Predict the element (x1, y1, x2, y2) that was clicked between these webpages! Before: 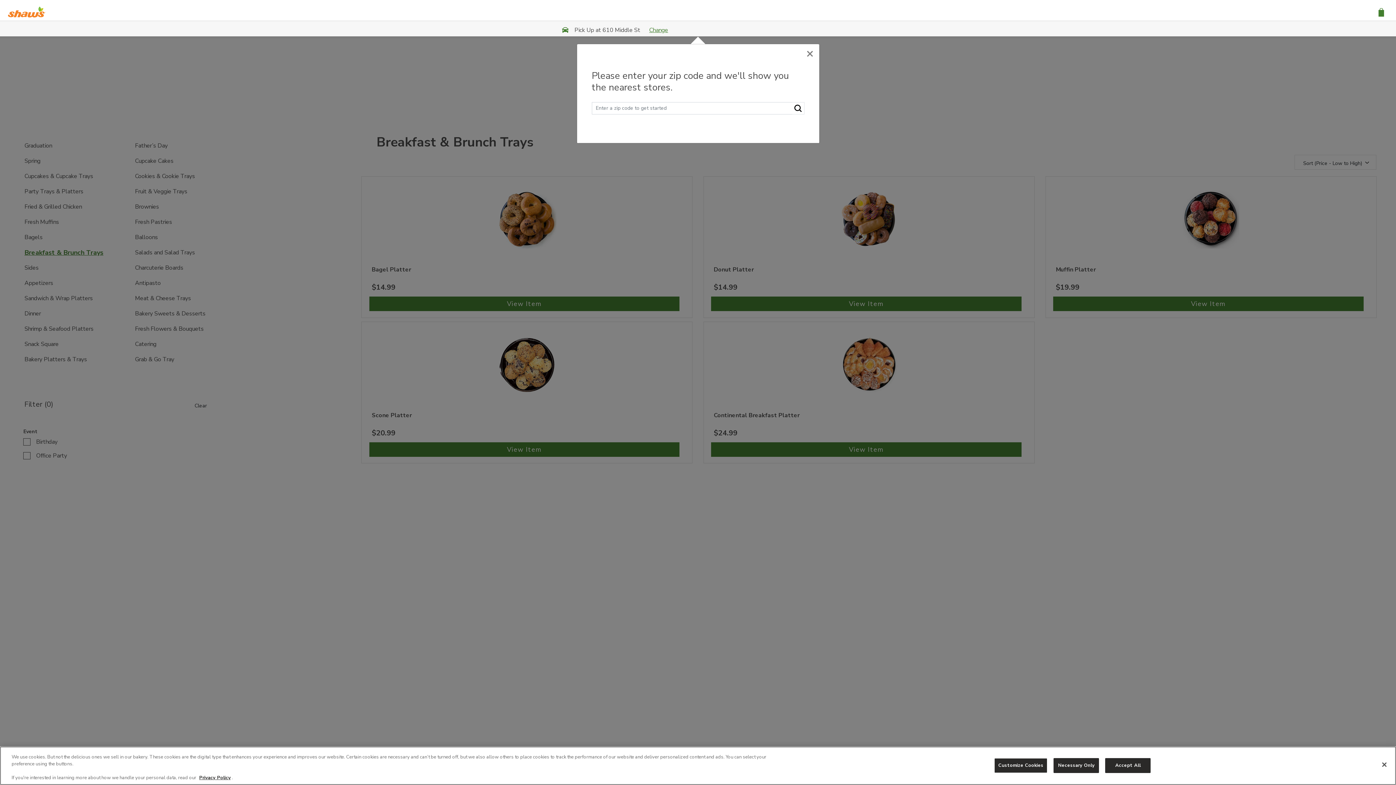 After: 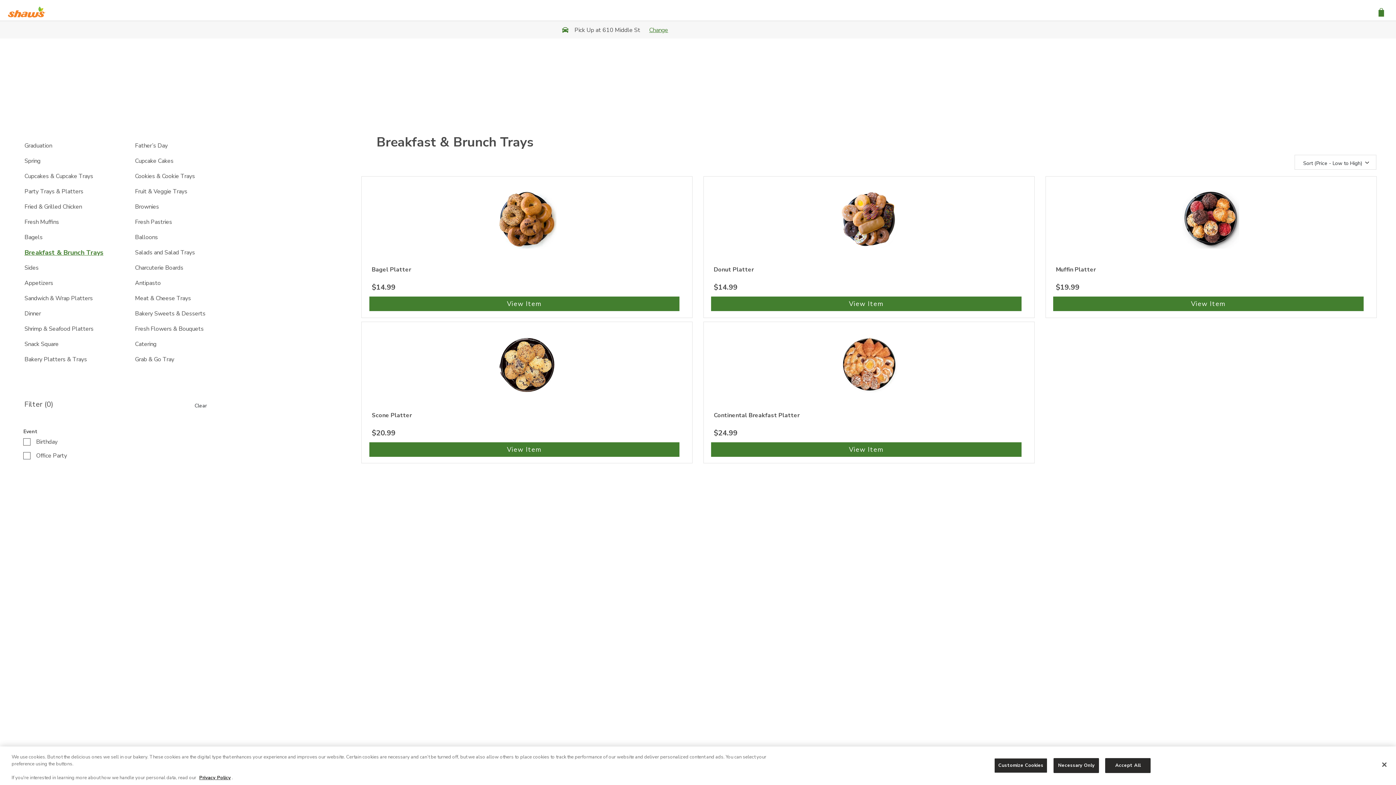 Action: bbox: (801, 41, 819, 61) label: Close